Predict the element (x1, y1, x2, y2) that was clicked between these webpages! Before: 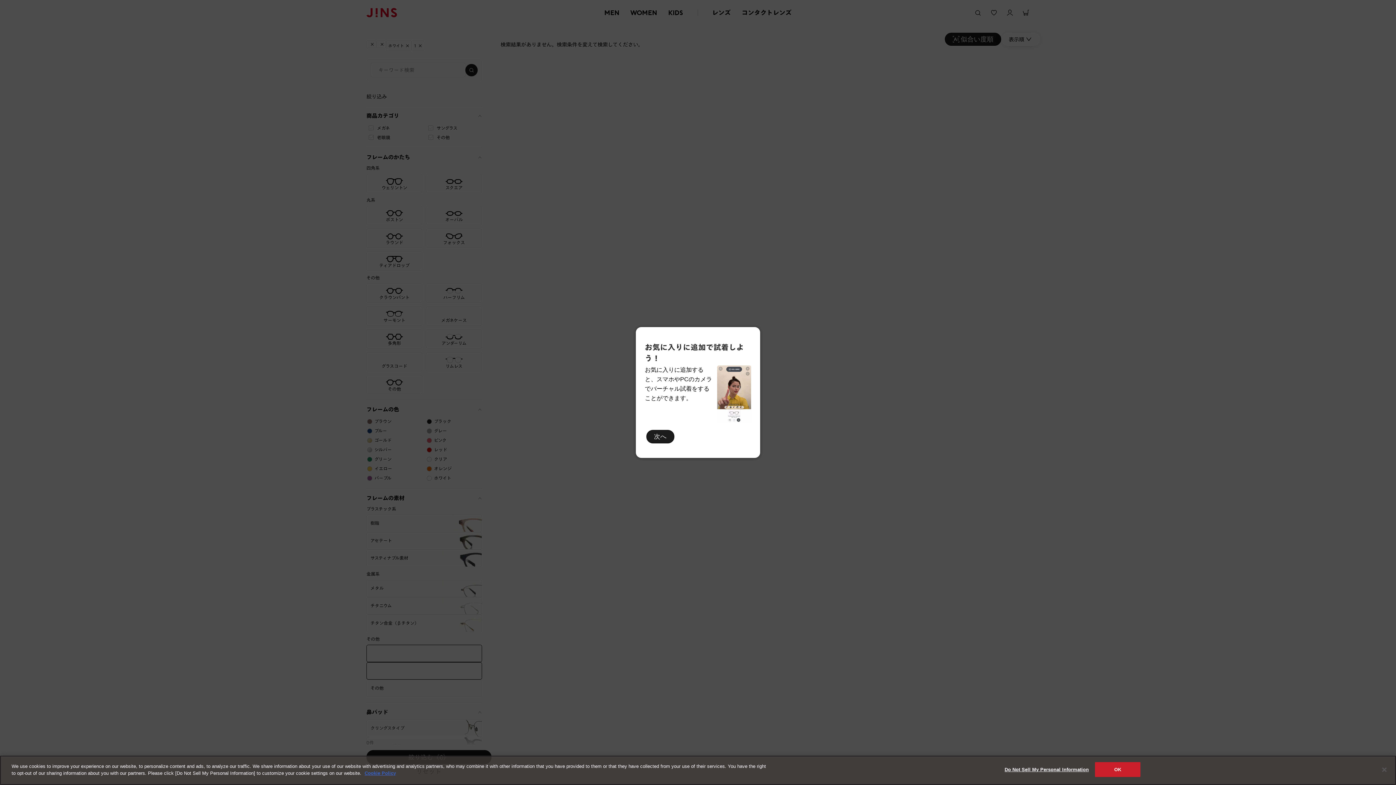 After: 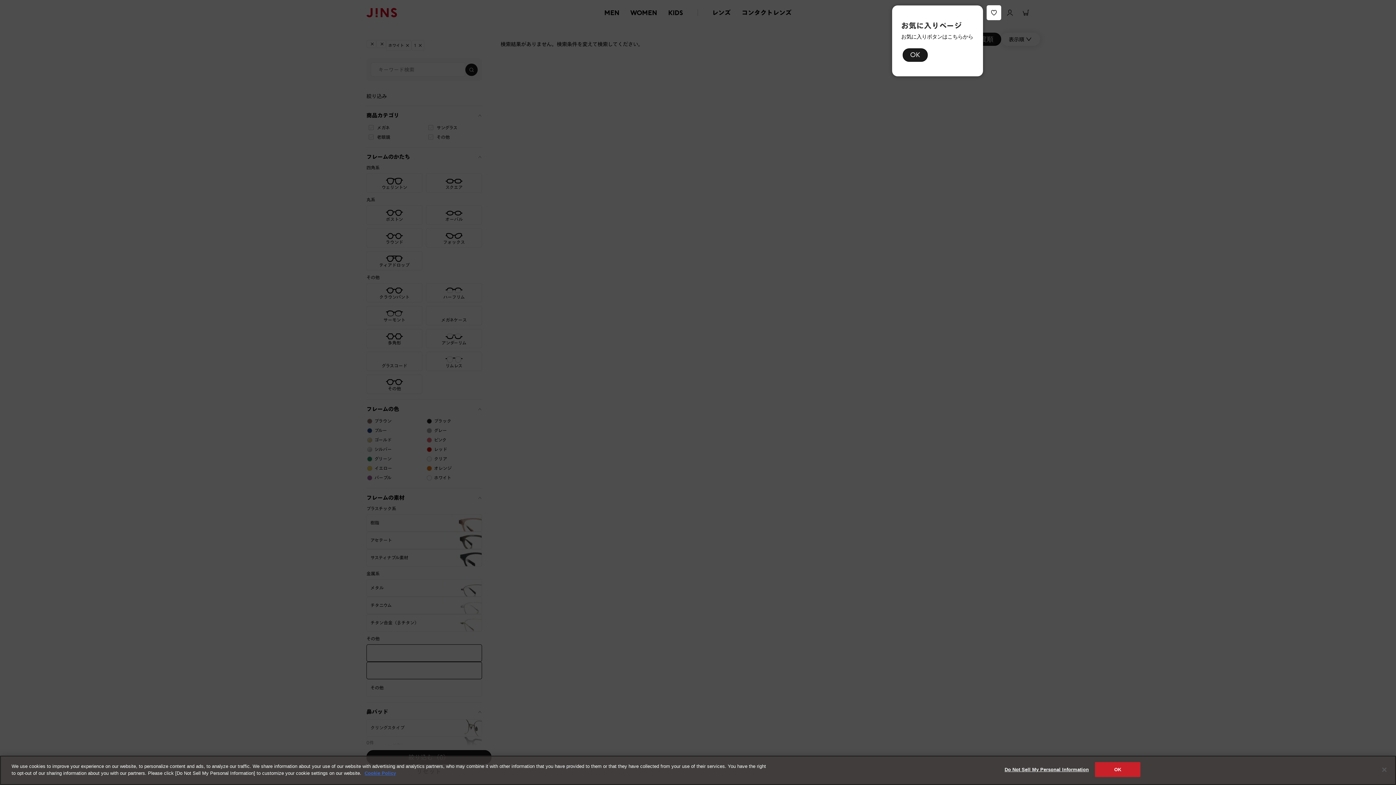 Action: label: 次へ bbox: (646, 430, 674, 443)